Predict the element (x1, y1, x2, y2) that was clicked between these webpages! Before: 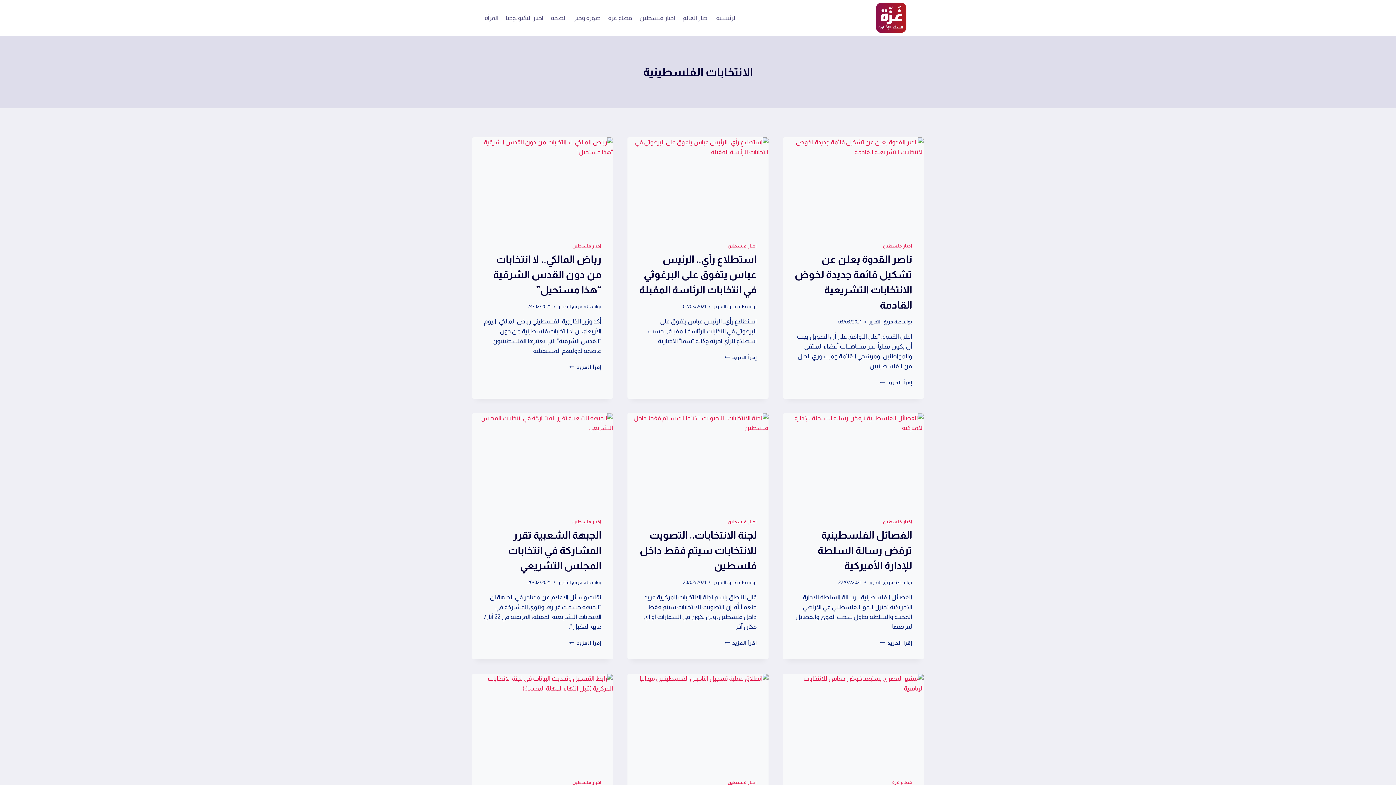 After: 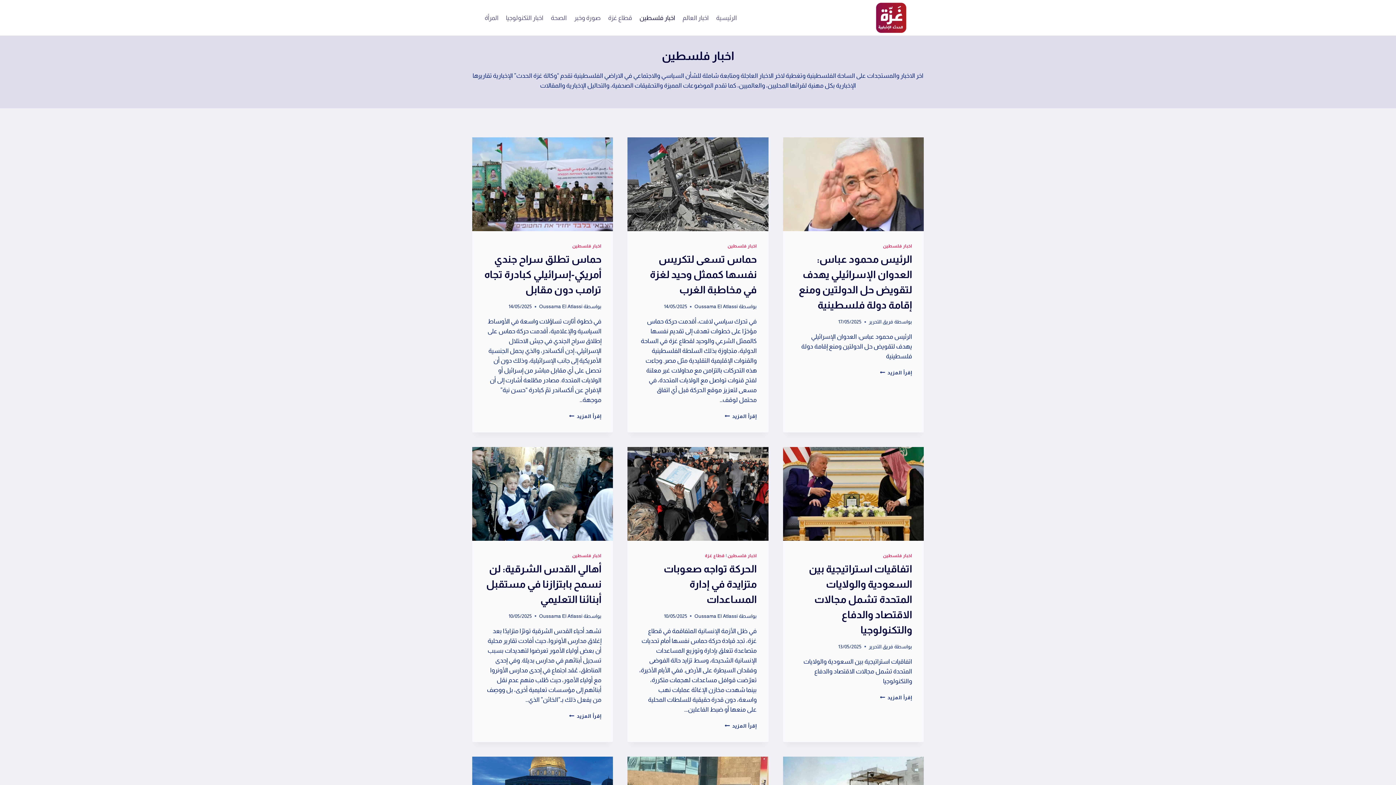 Action: bbox: (727, 780, 756, 785) label: اخبار فلسطين